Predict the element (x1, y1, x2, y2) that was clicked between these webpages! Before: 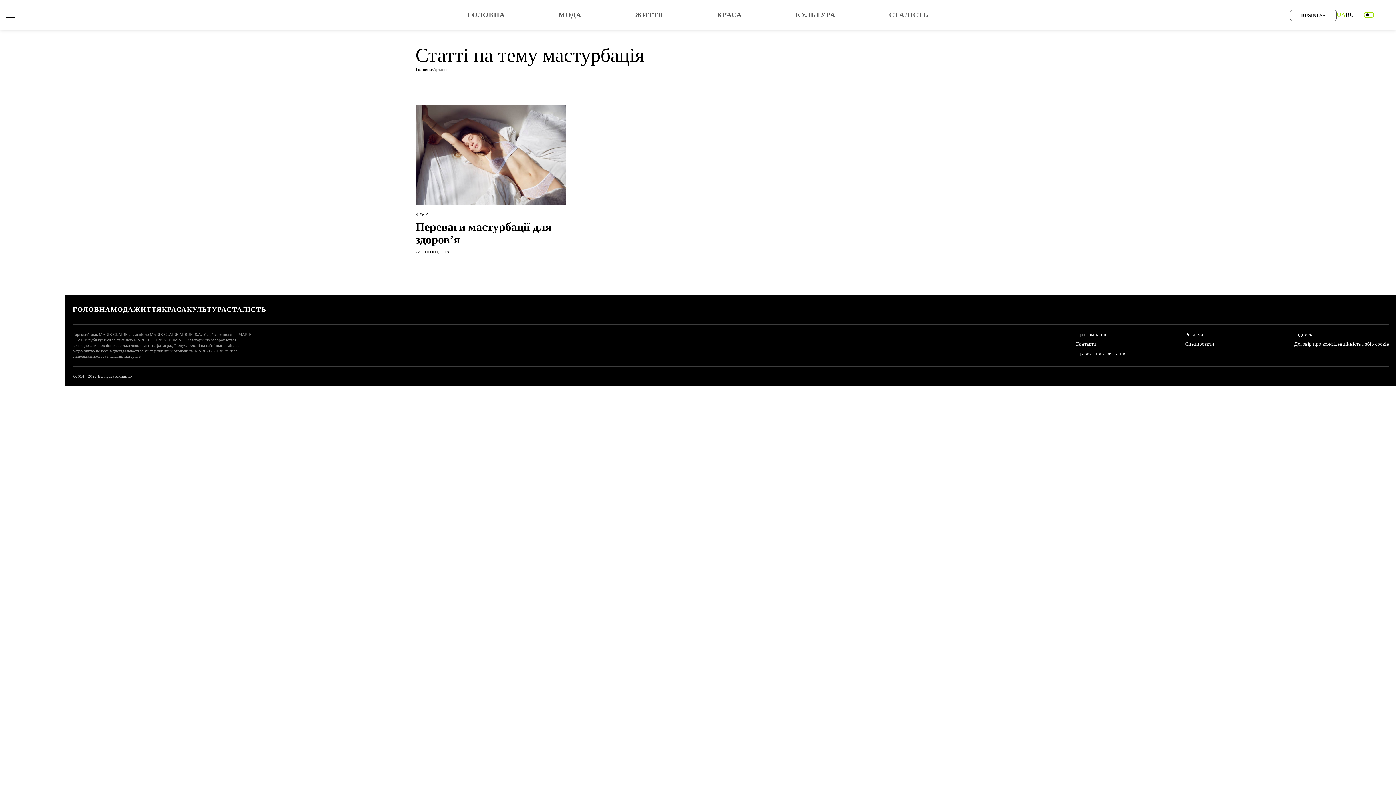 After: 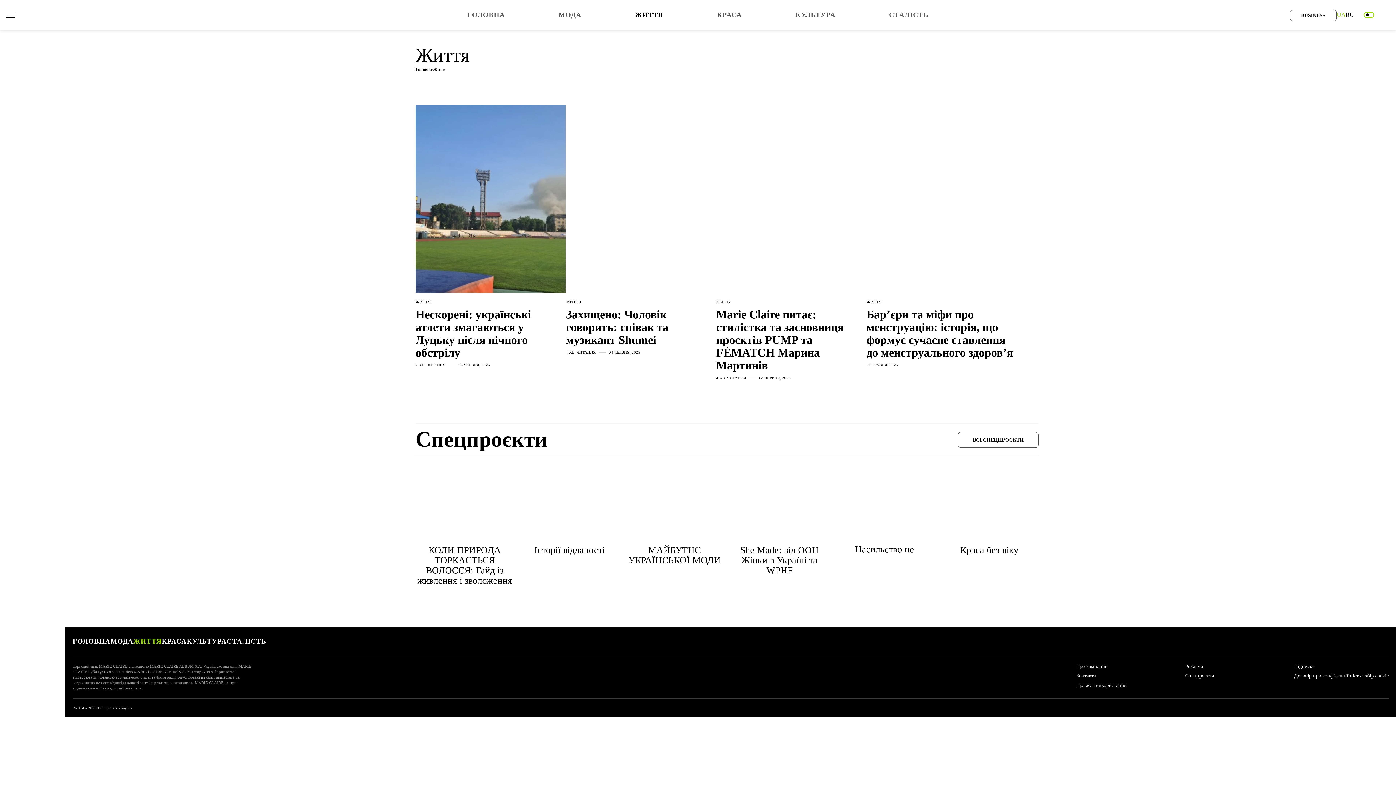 Action: bbox: (133, 305, 161, 313) label: ЖИТТЯ